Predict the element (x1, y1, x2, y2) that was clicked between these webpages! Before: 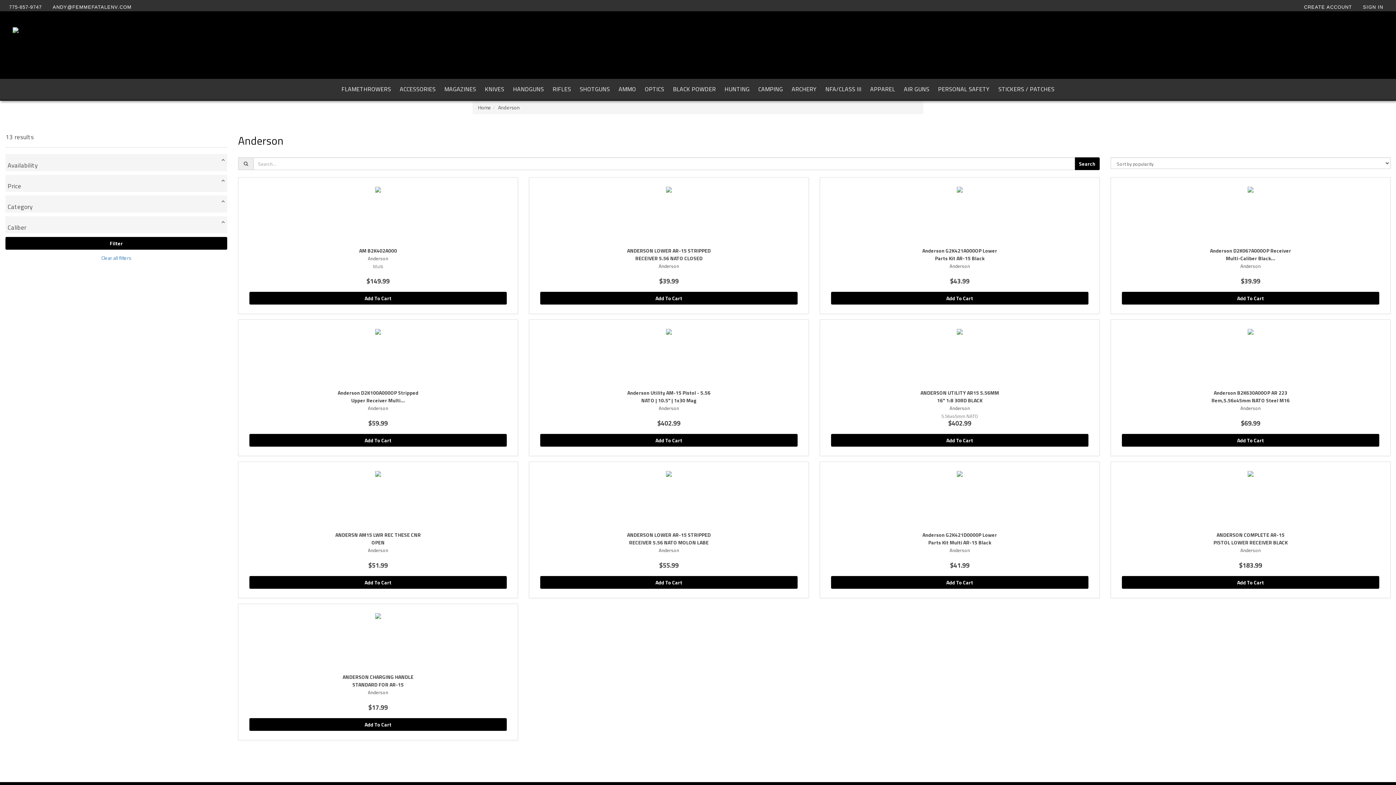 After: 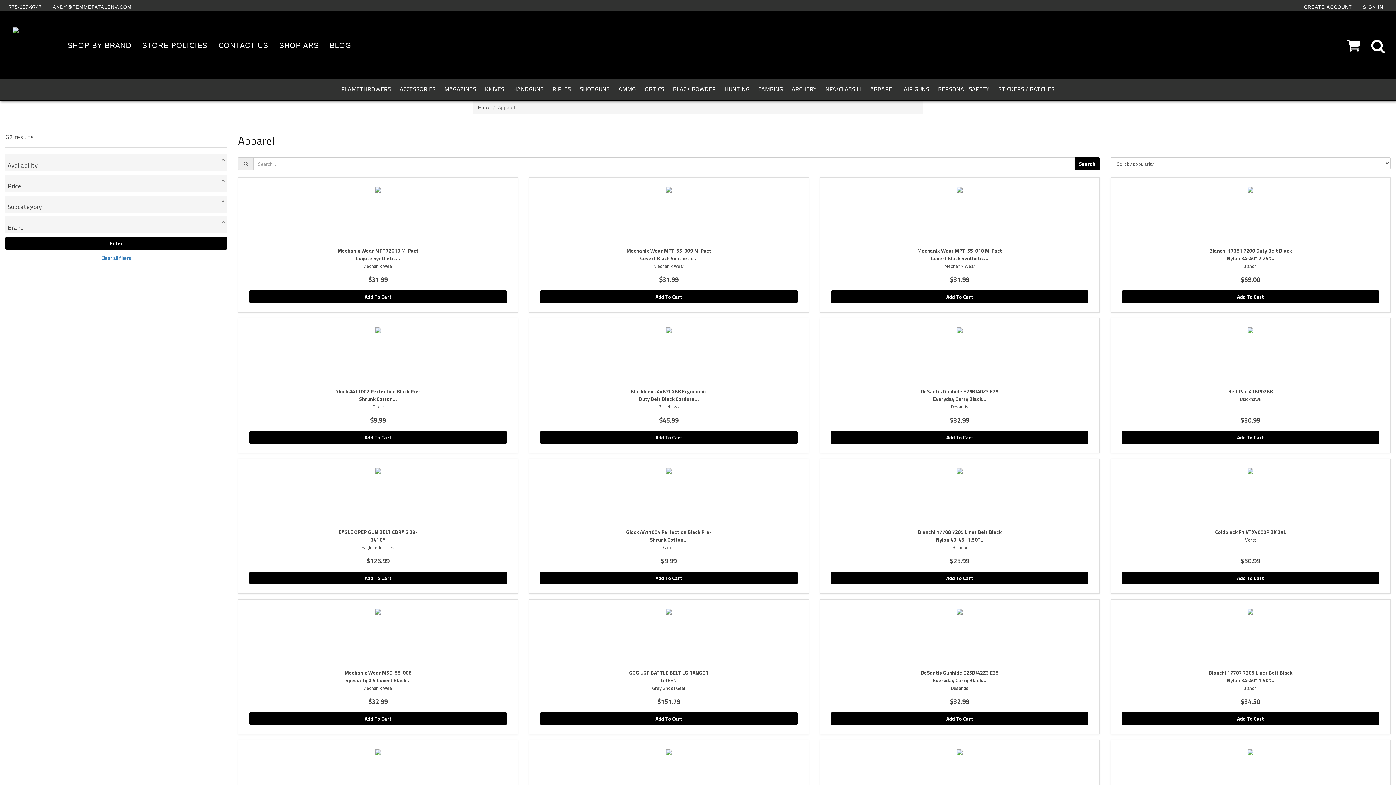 Action: label: APPAREL bbox: (866, 78, 899, 99)